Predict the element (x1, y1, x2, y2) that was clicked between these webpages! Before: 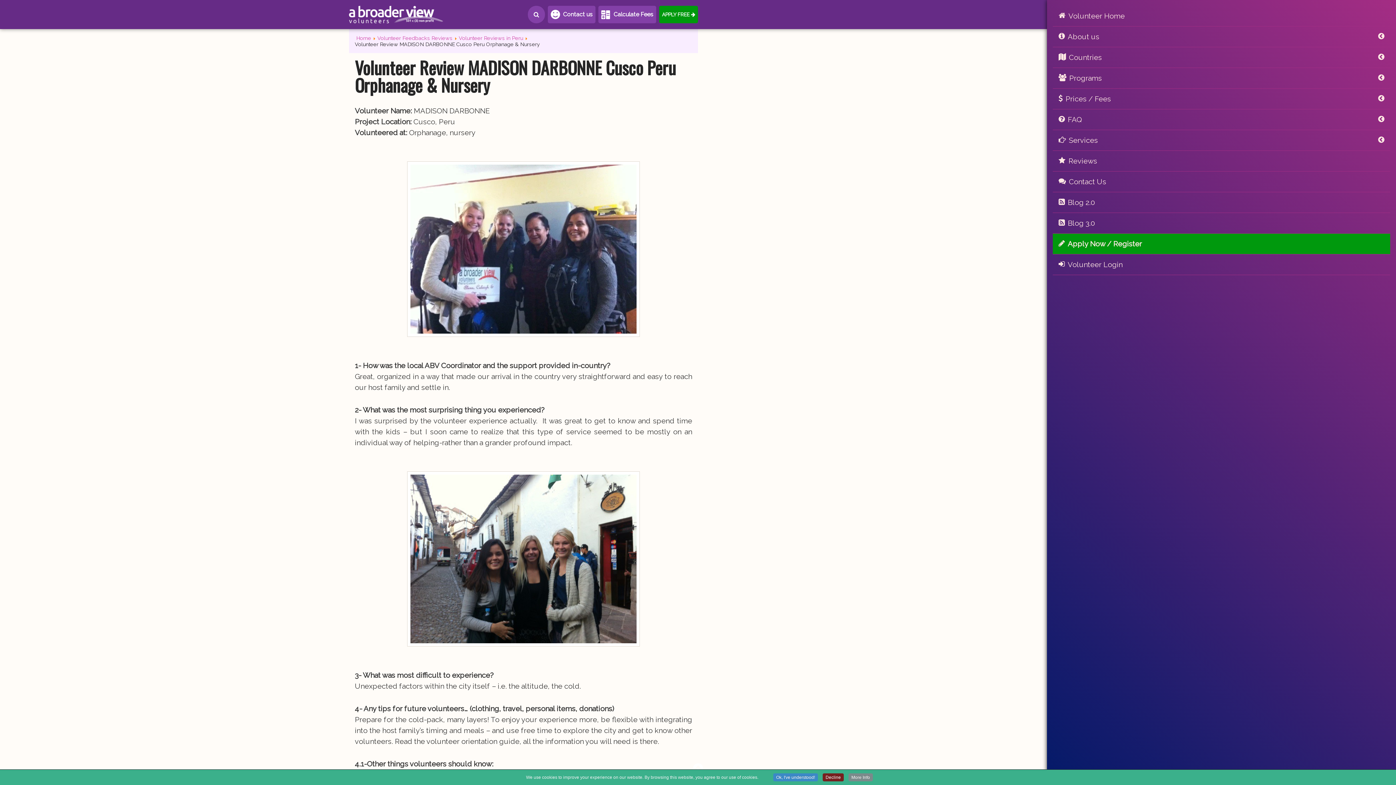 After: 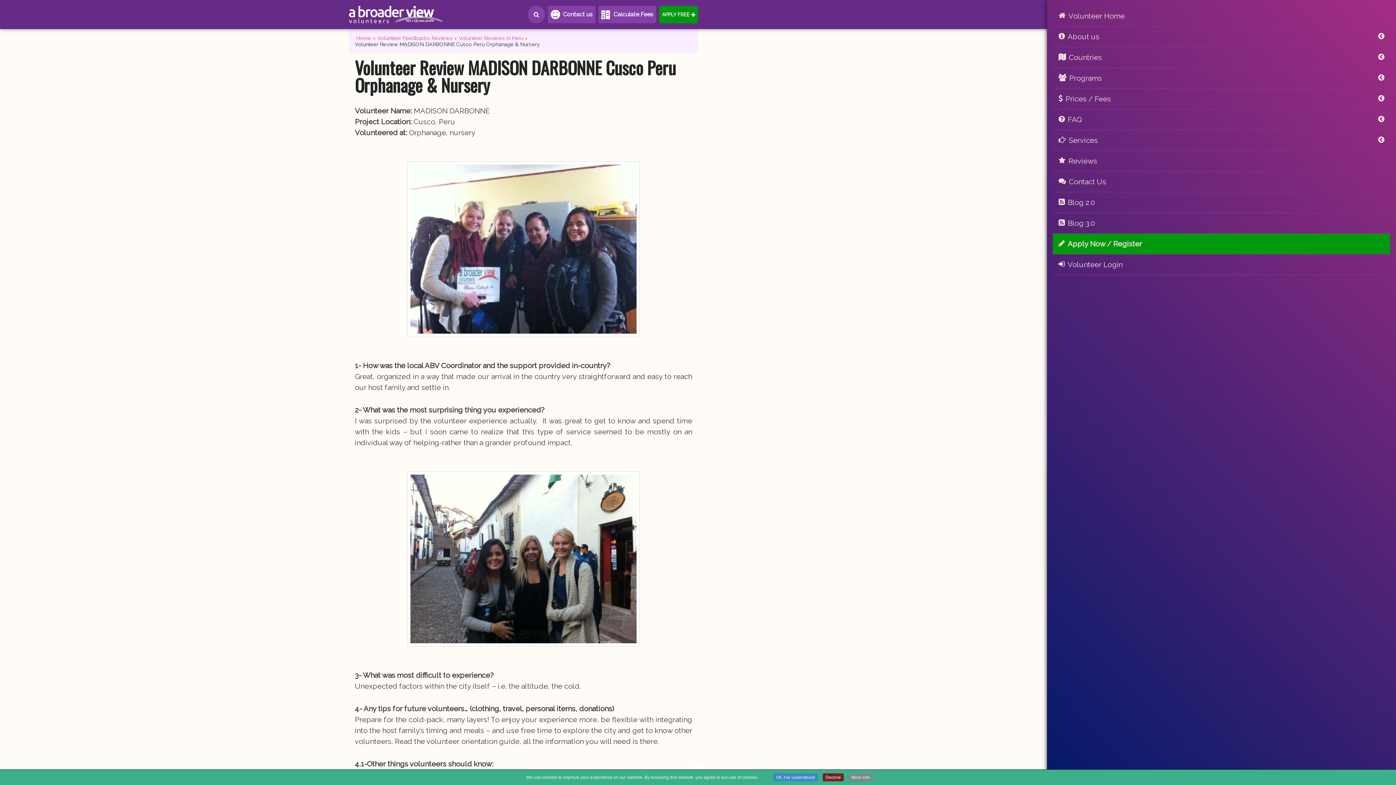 Action: bbox: (688, 758, 707, 778) label: Go to Top